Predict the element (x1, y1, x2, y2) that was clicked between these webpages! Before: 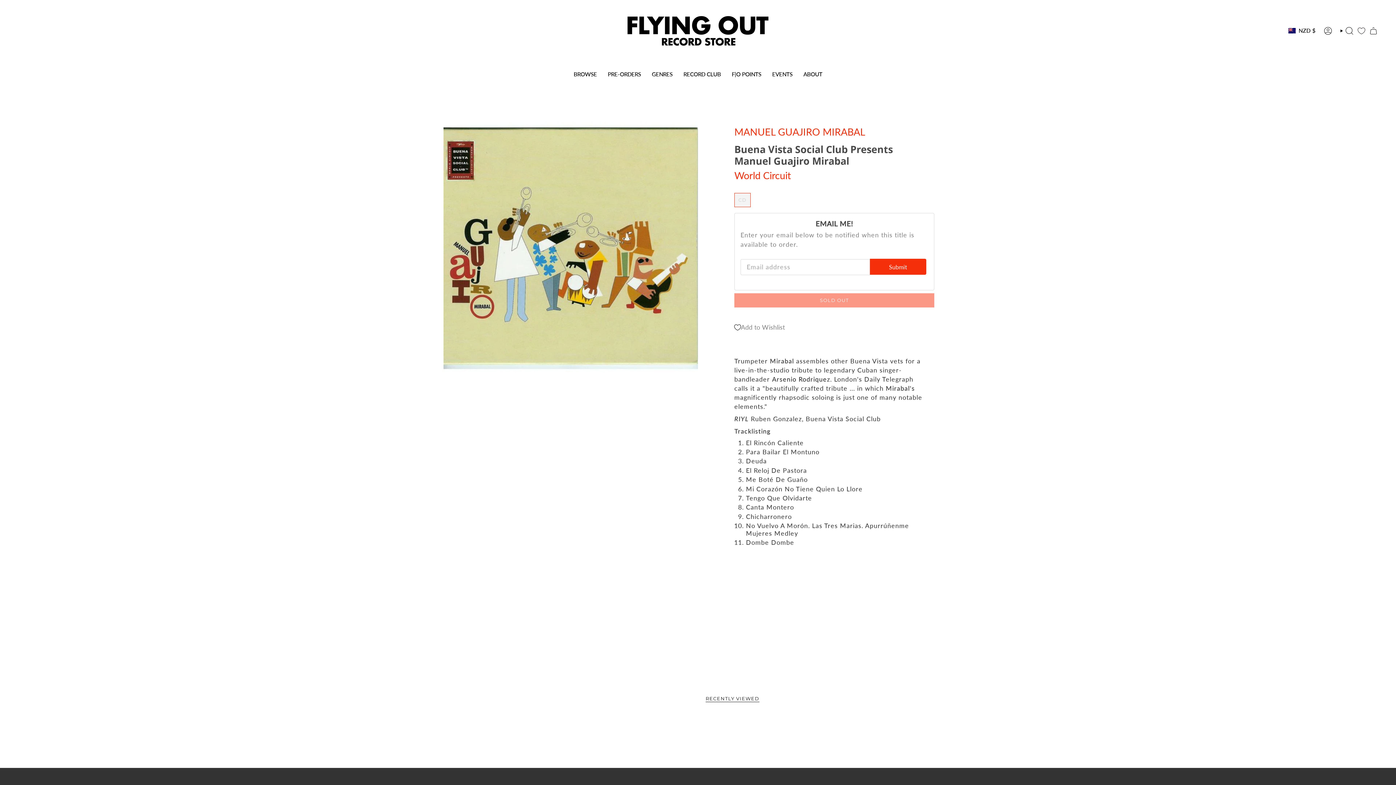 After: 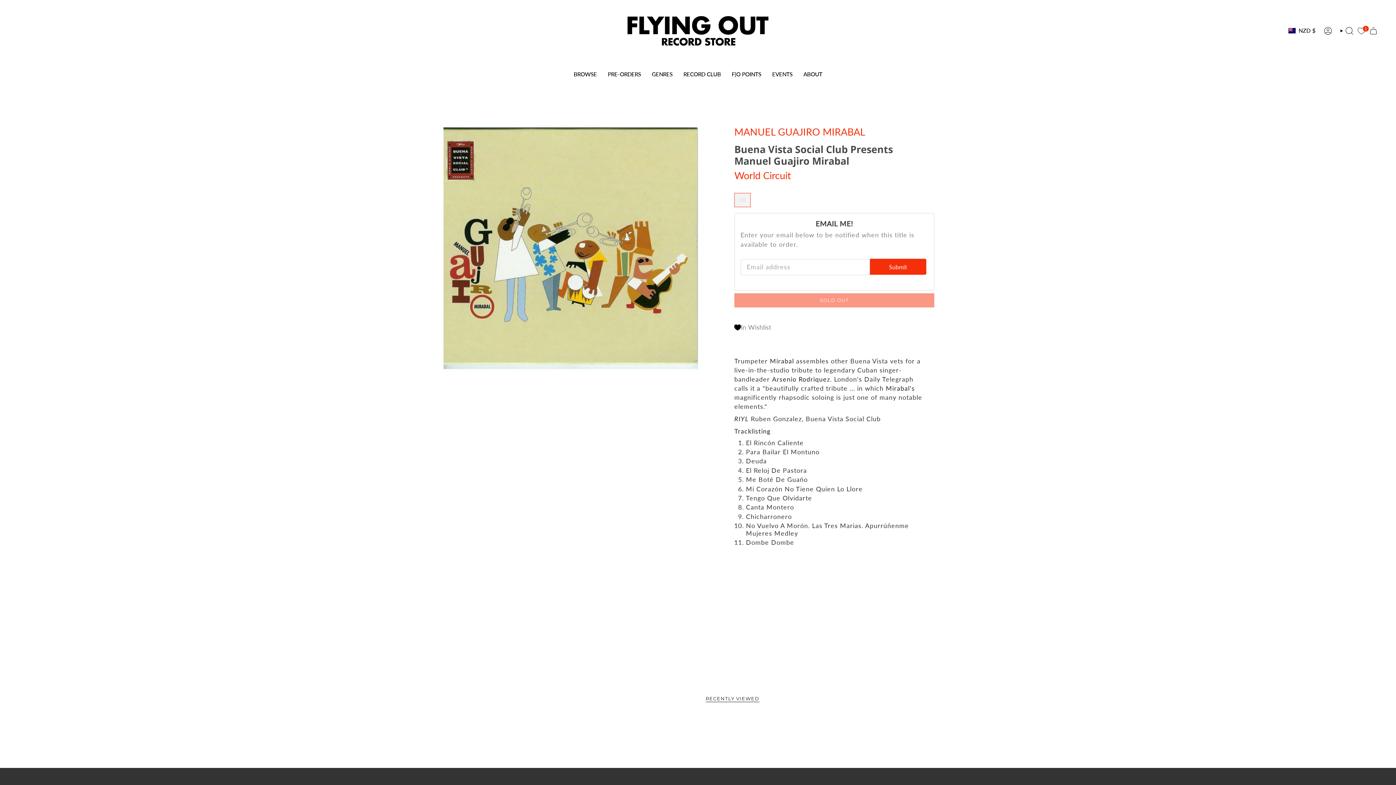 Action: bbox: (734, 319, 934, 335) label: Add to Wishlist